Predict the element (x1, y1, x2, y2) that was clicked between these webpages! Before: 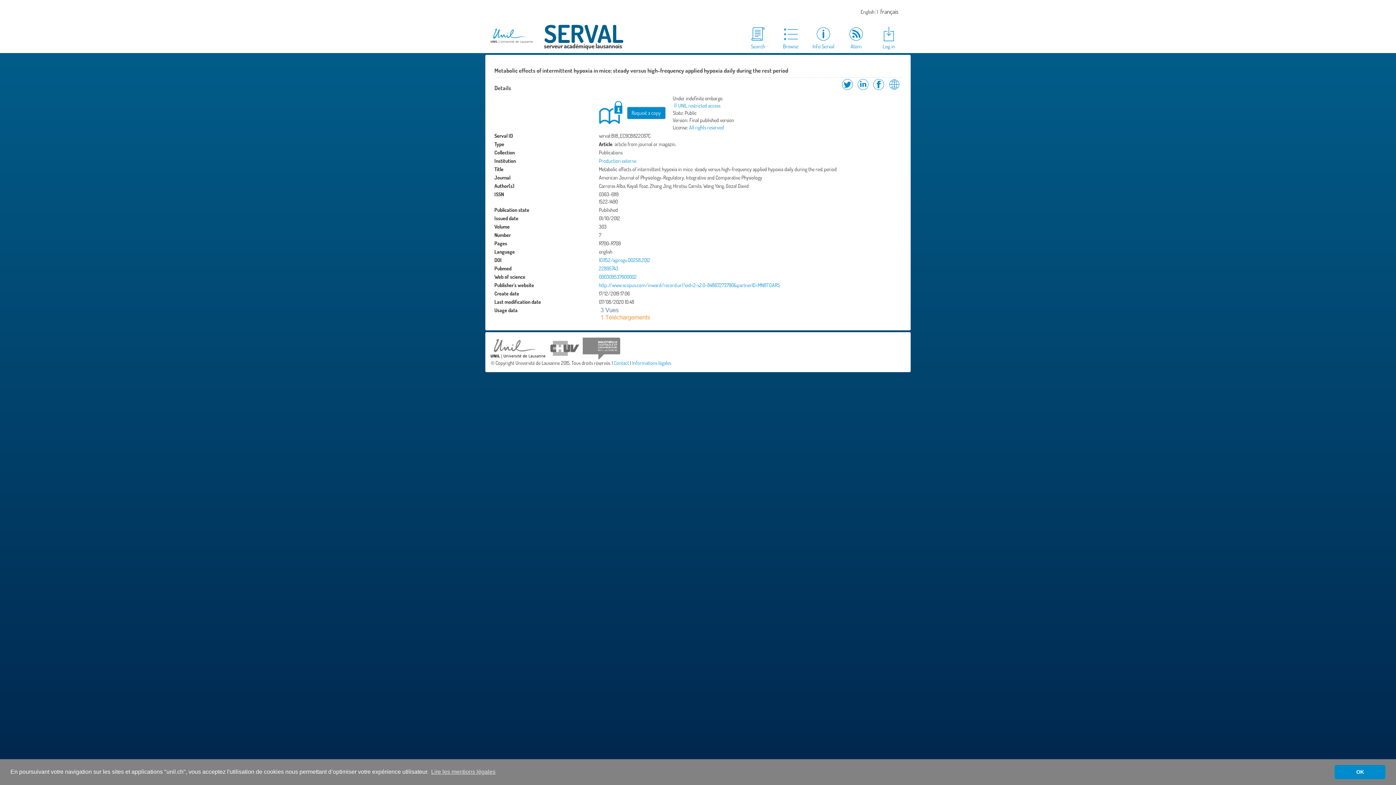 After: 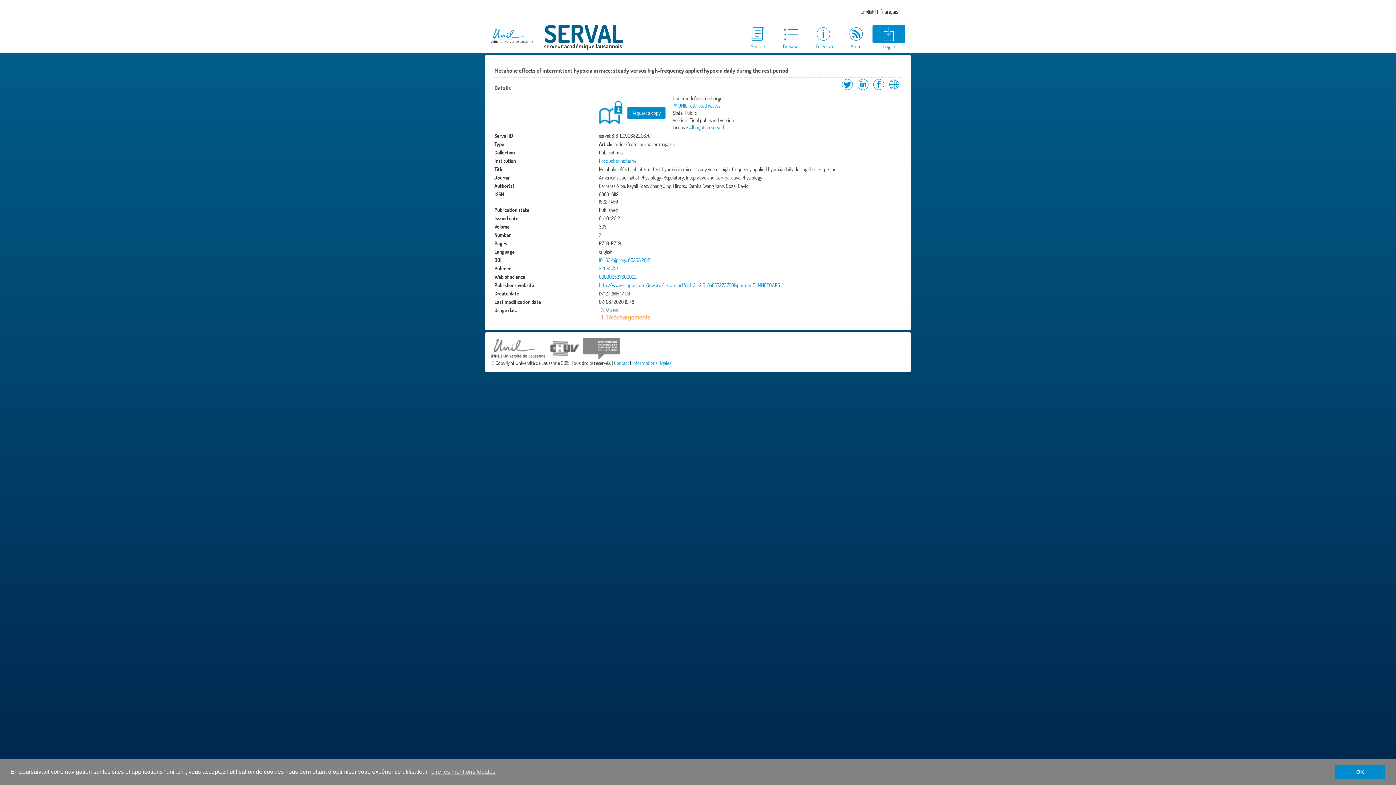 Action: bbox: (872, 25, 905, 50) label: Log in